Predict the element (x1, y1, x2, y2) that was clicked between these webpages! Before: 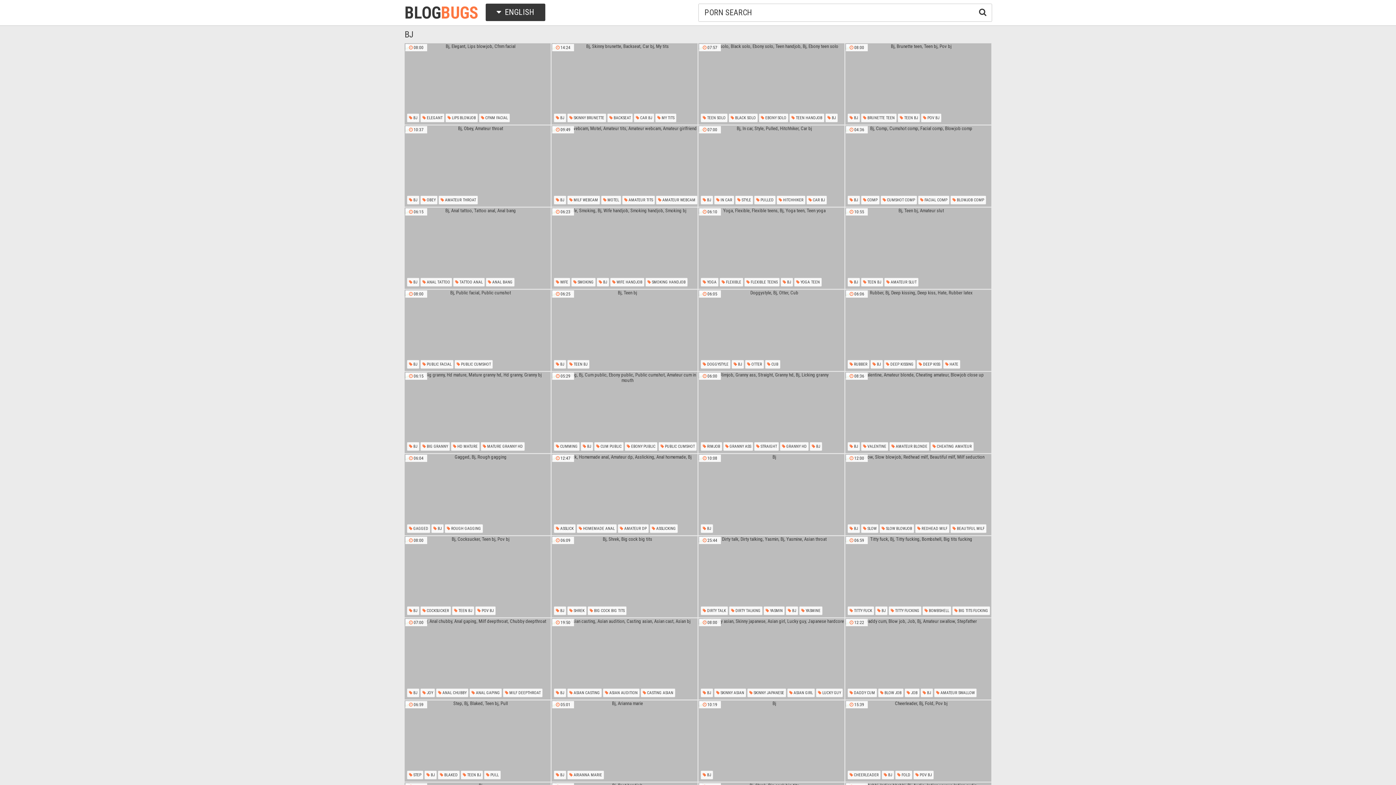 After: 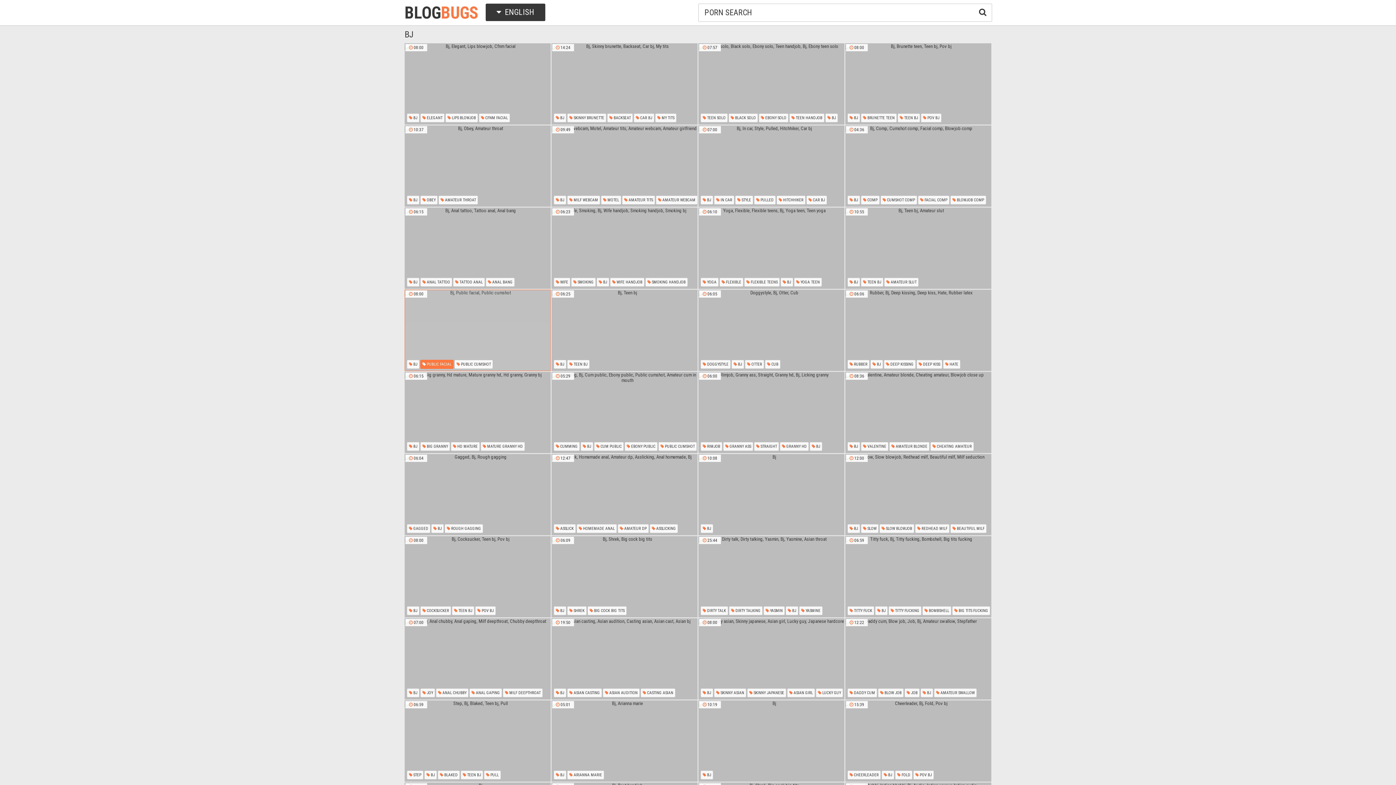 Action: label:  PUBLIC FACIAL bbox: (420, 360, 453, 369)